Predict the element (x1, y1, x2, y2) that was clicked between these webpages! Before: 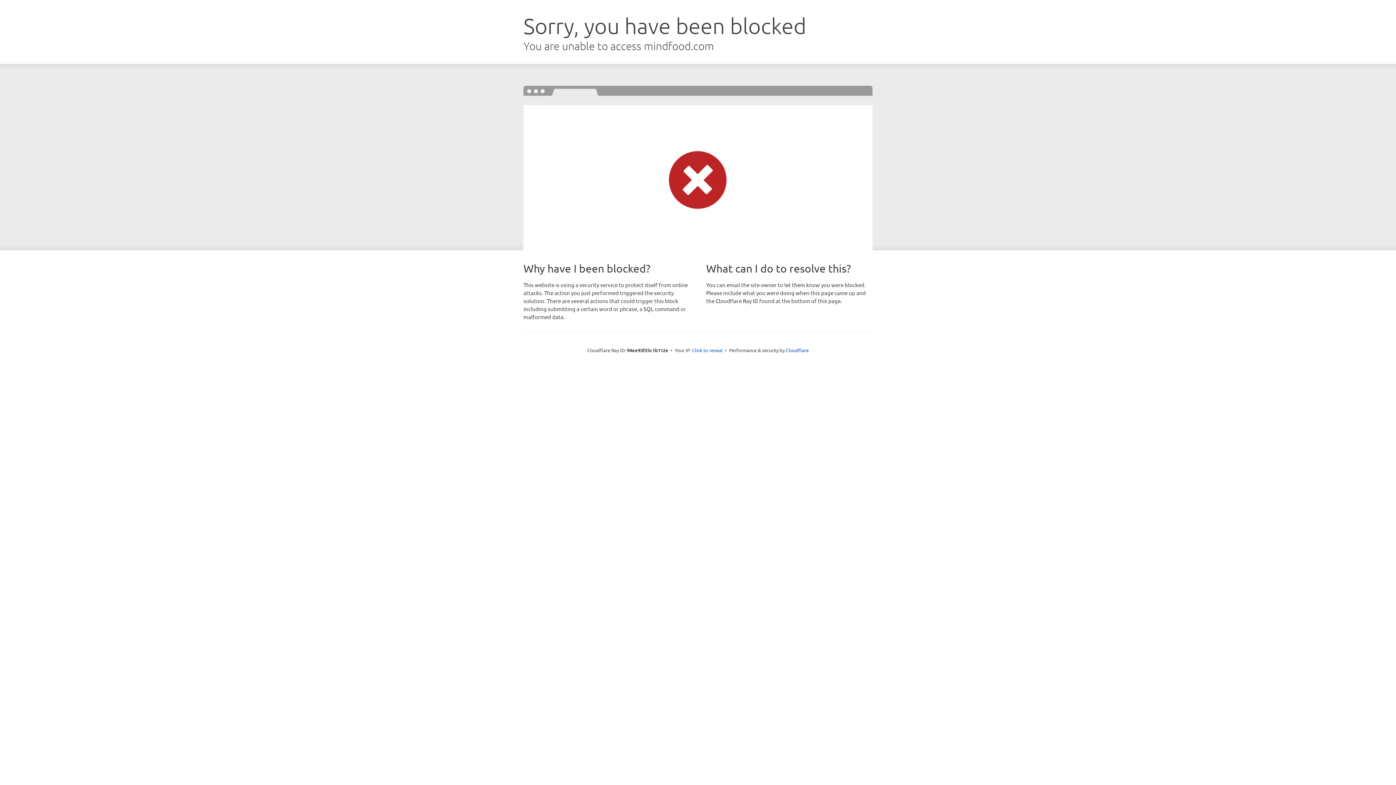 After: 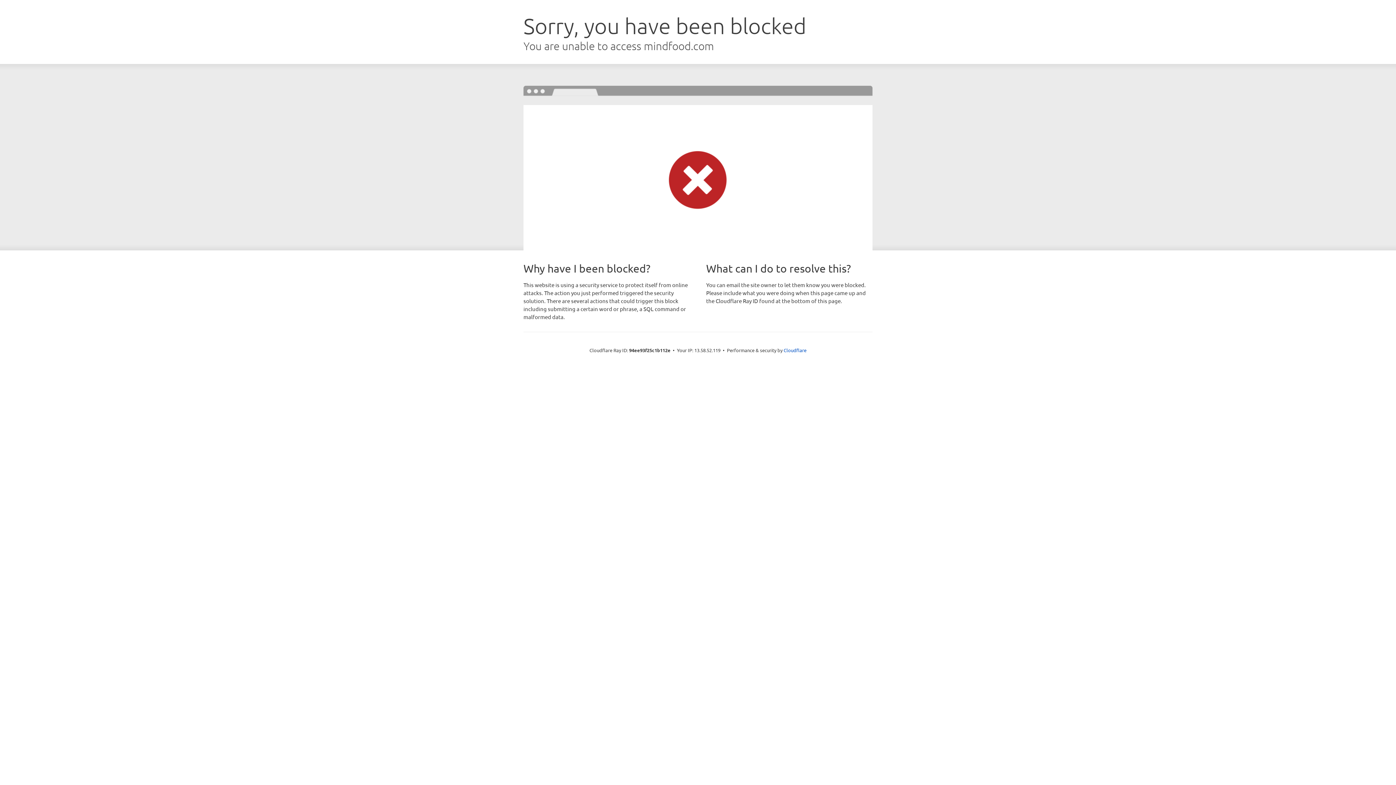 Action: label: Click to reveal bbox: (692, 346, 722, 353)